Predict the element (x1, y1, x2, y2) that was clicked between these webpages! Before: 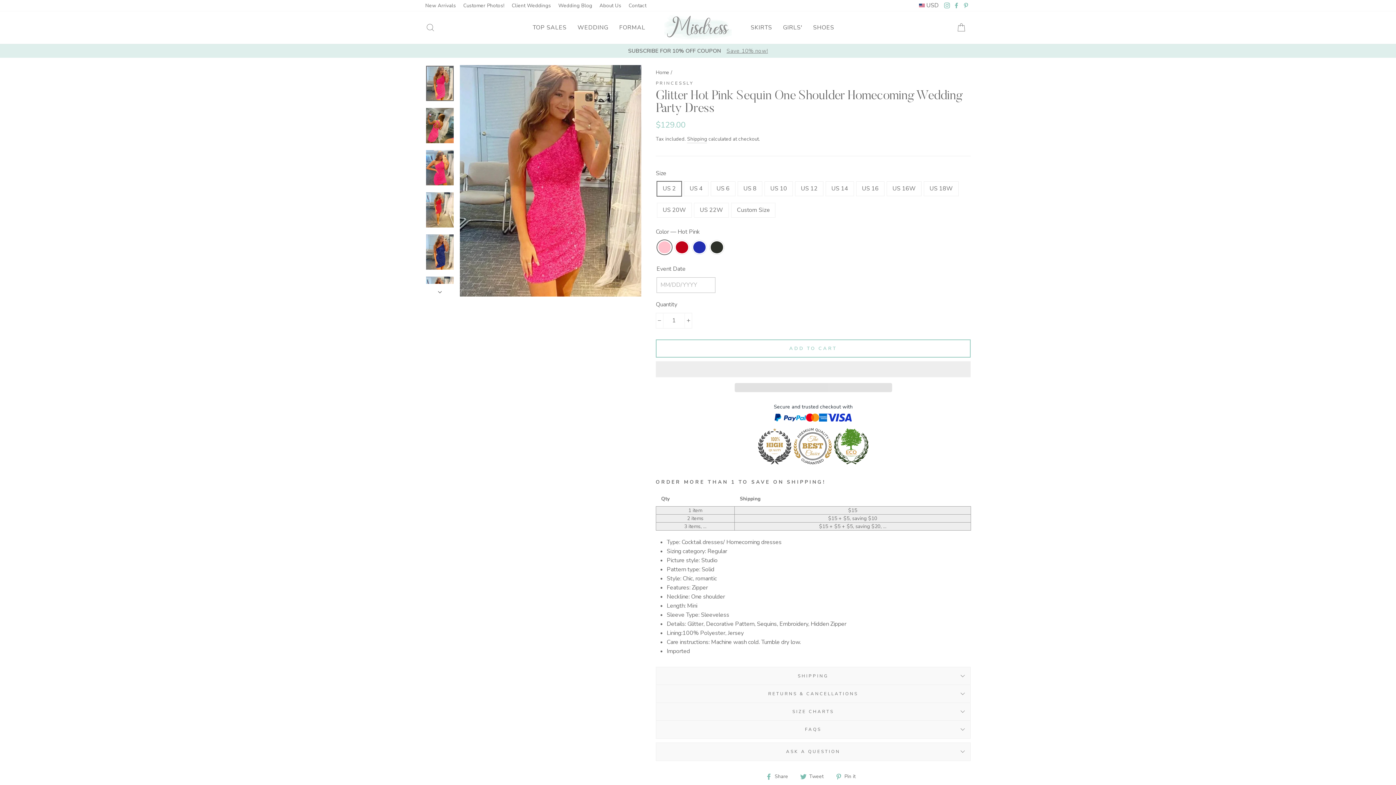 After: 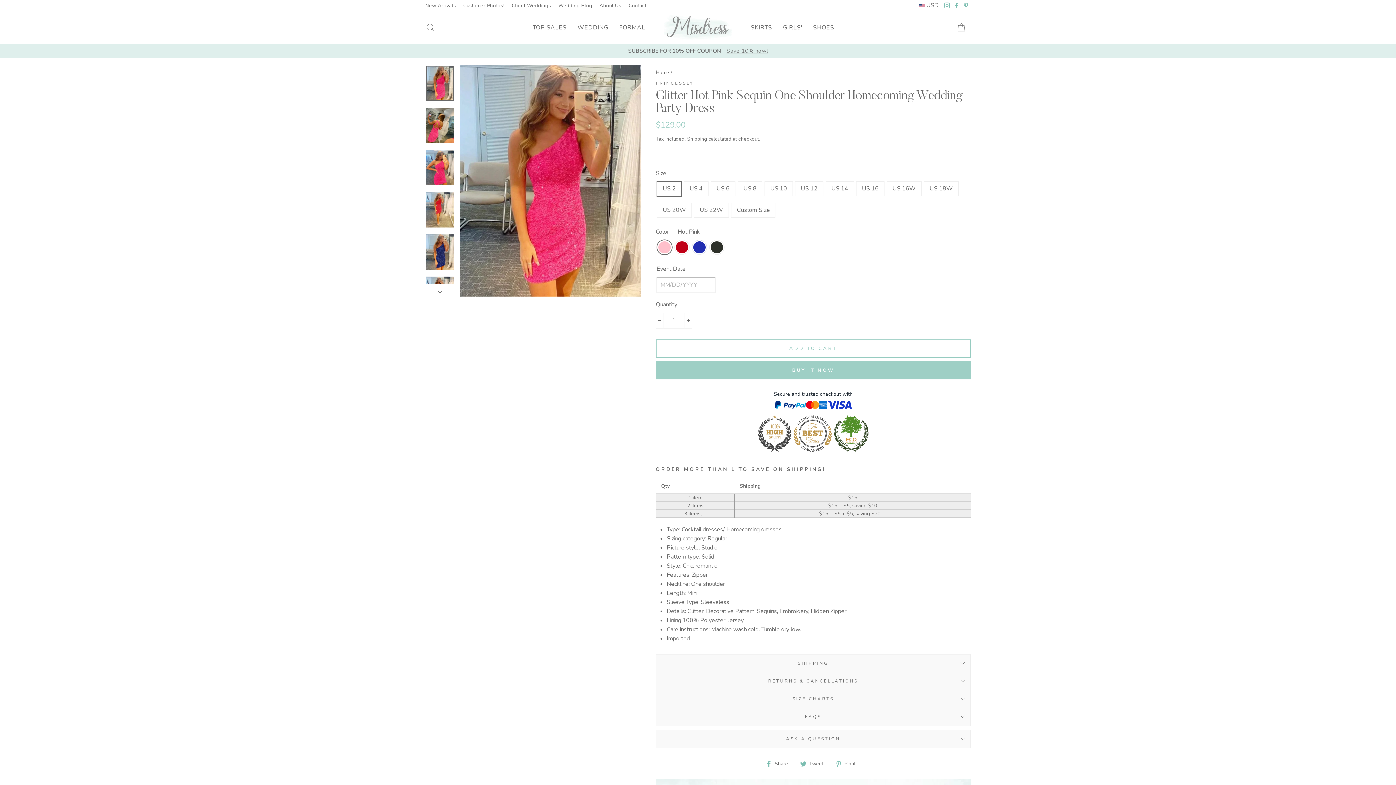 Action: label:   bbox: (656, 361, 970, 377)